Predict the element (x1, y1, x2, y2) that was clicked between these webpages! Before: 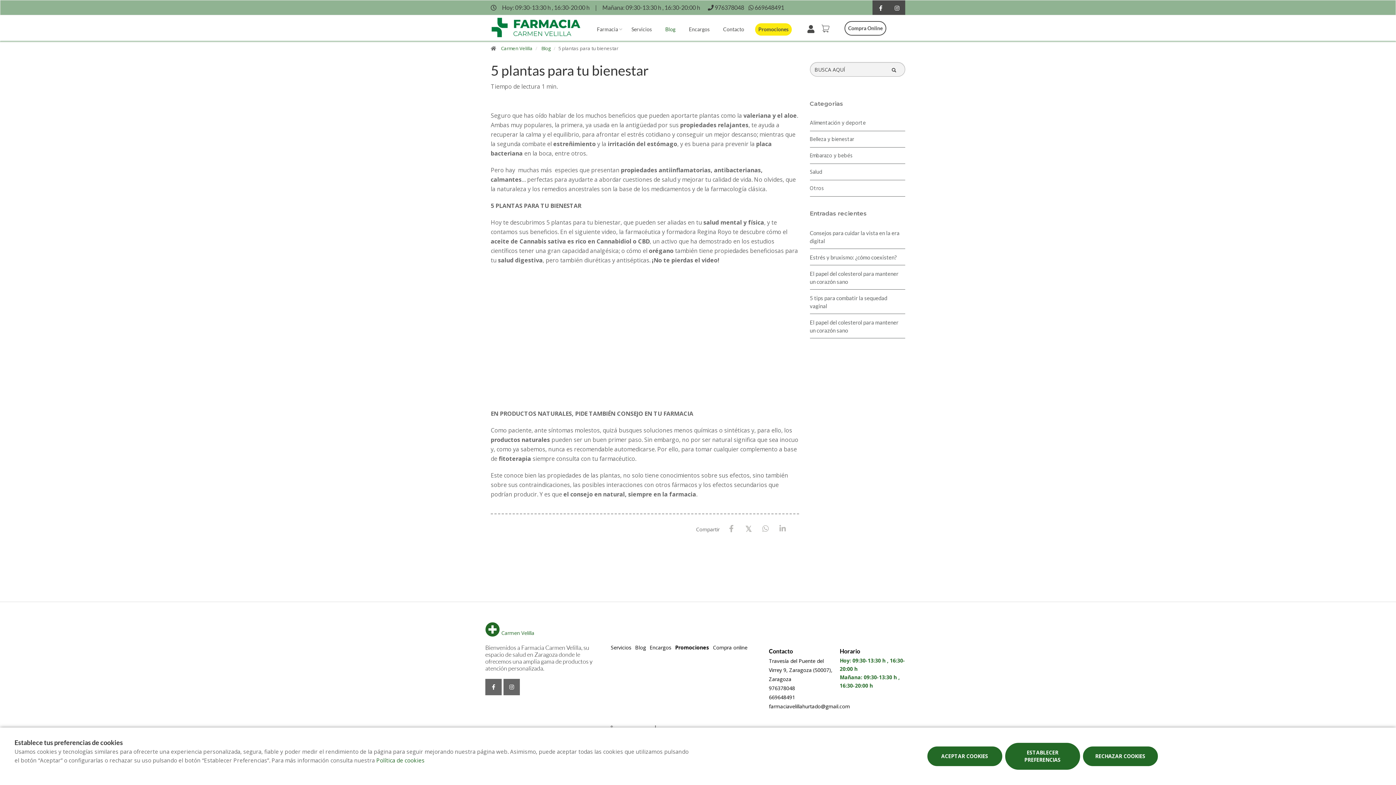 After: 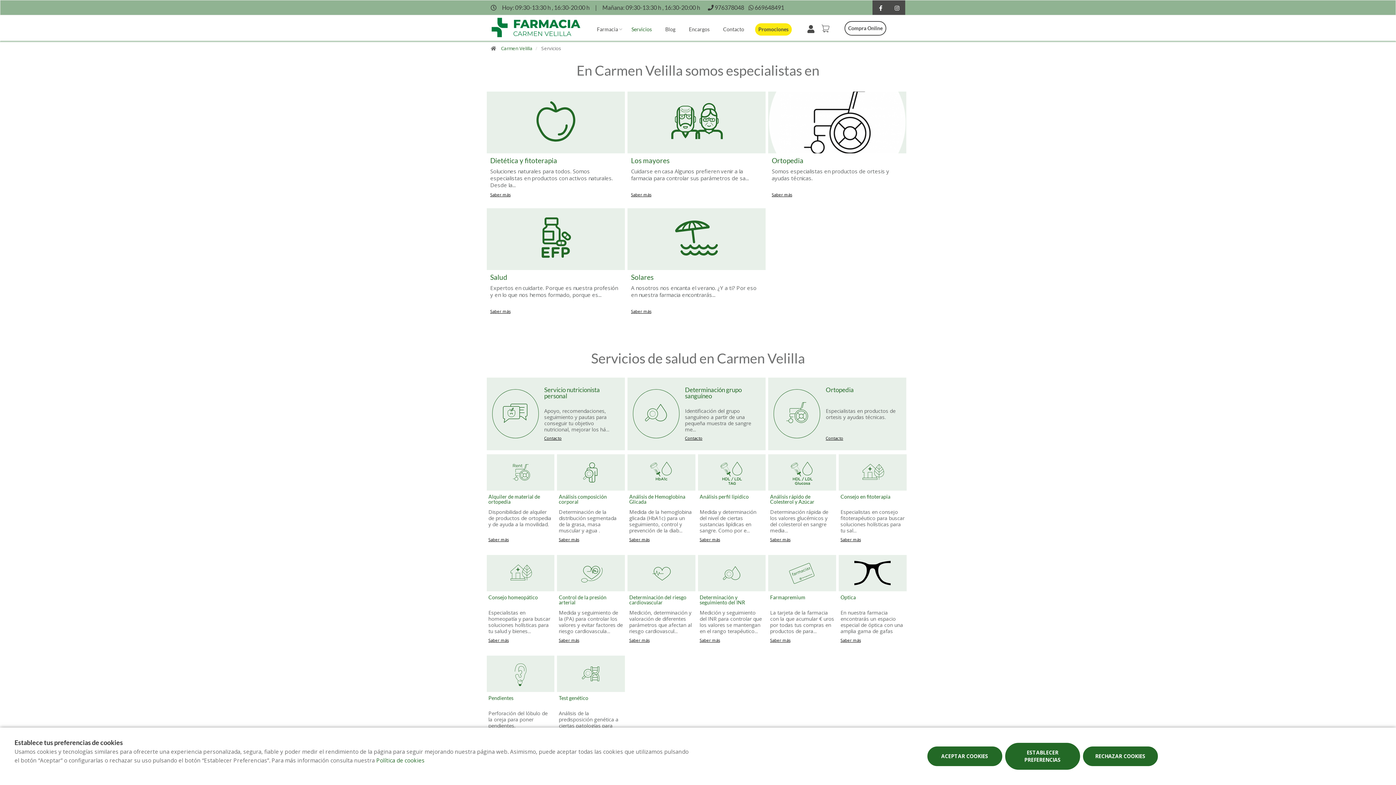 Action: label: Servicios bbox: (609, 644, 633, 651)